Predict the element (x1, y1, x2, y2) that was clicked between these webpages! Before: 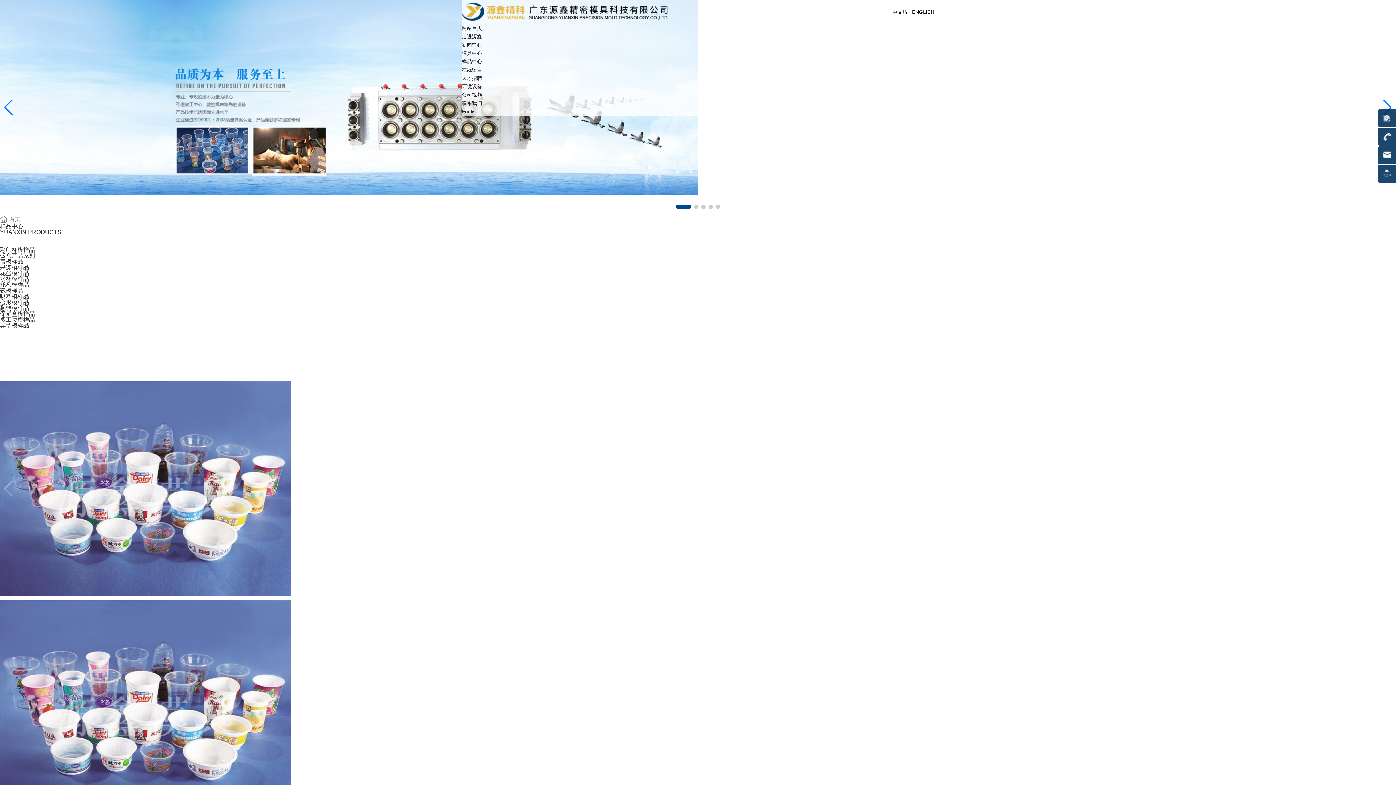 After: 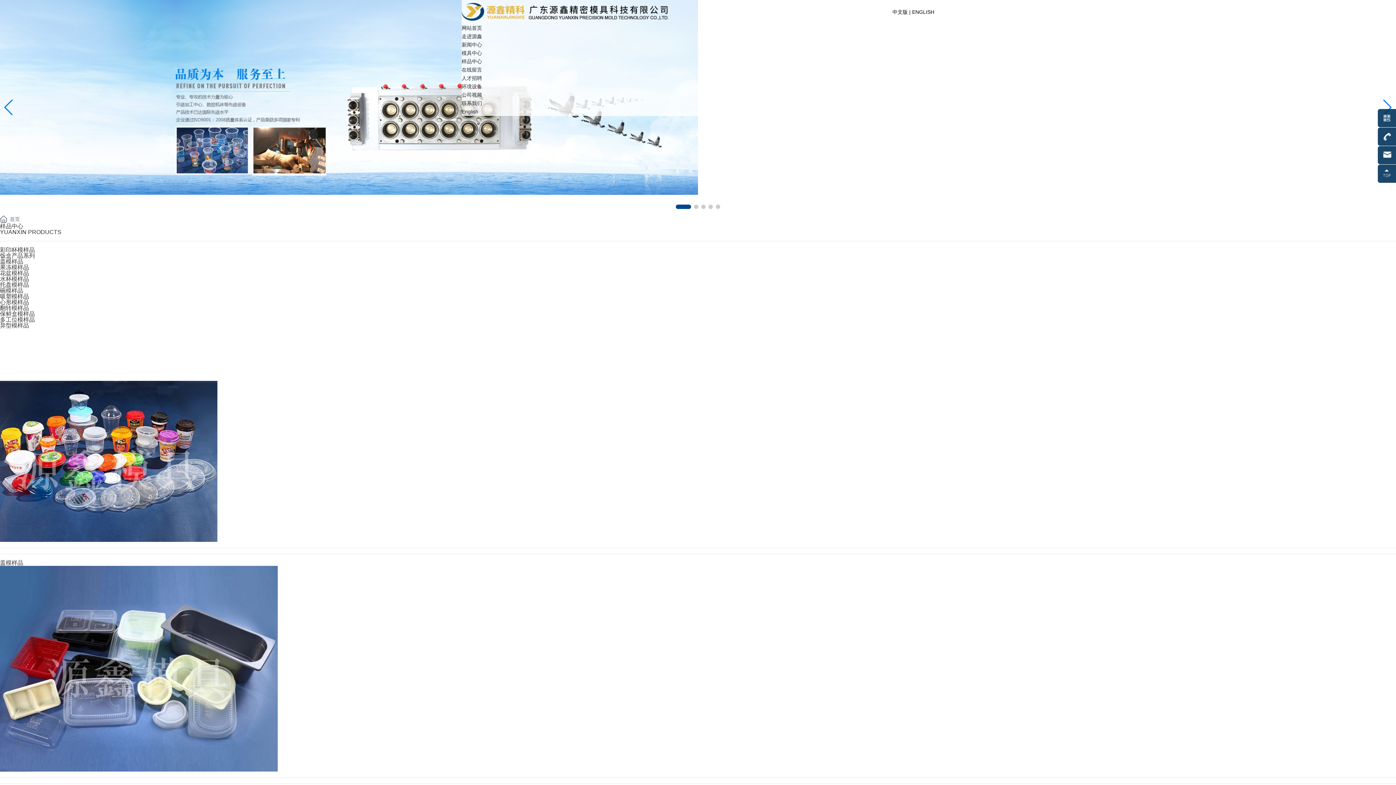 Action: bbox: (0, 258, 23, 264) label: 盖模样品